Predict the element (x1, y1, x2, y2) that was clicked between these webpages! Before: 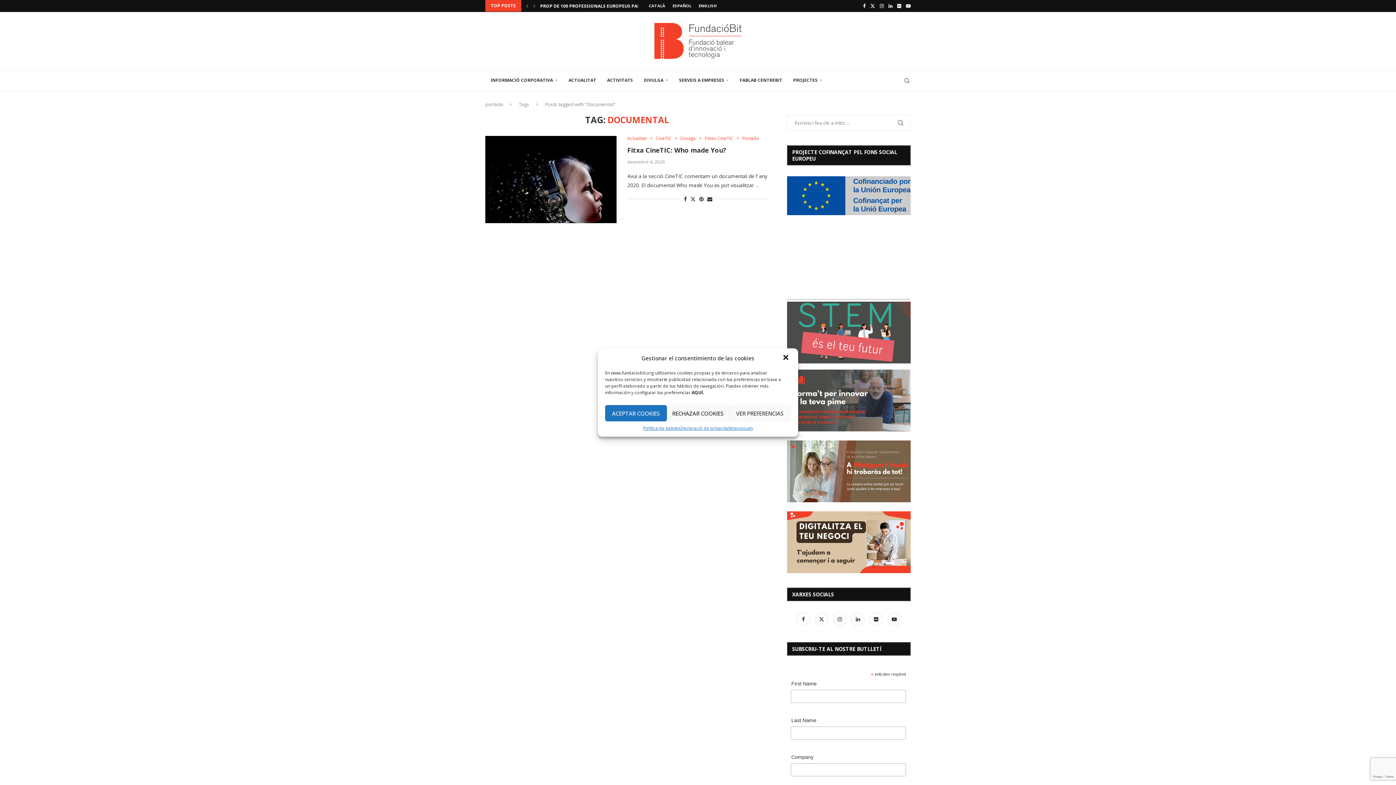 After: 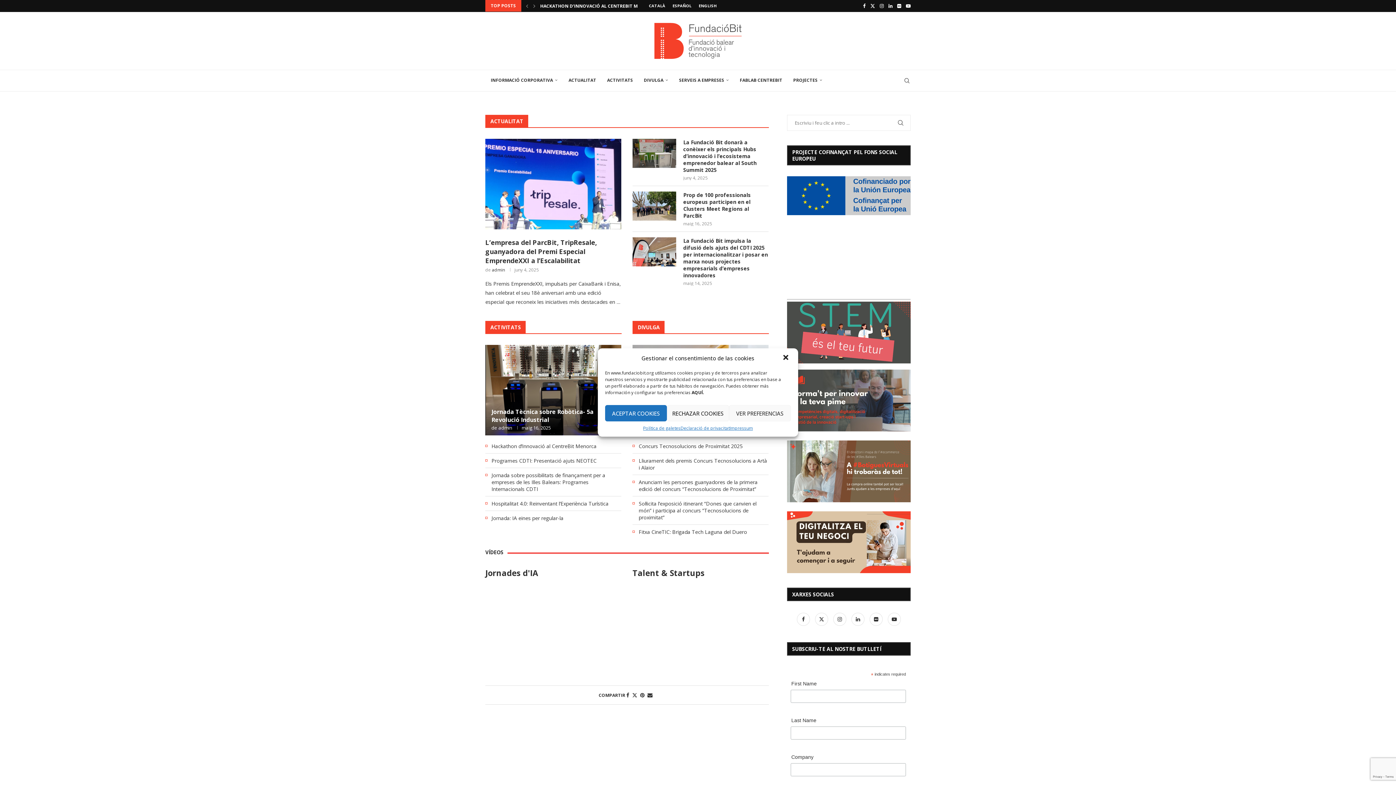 Action: label: portada bbox: (485, 101, 503, 107)